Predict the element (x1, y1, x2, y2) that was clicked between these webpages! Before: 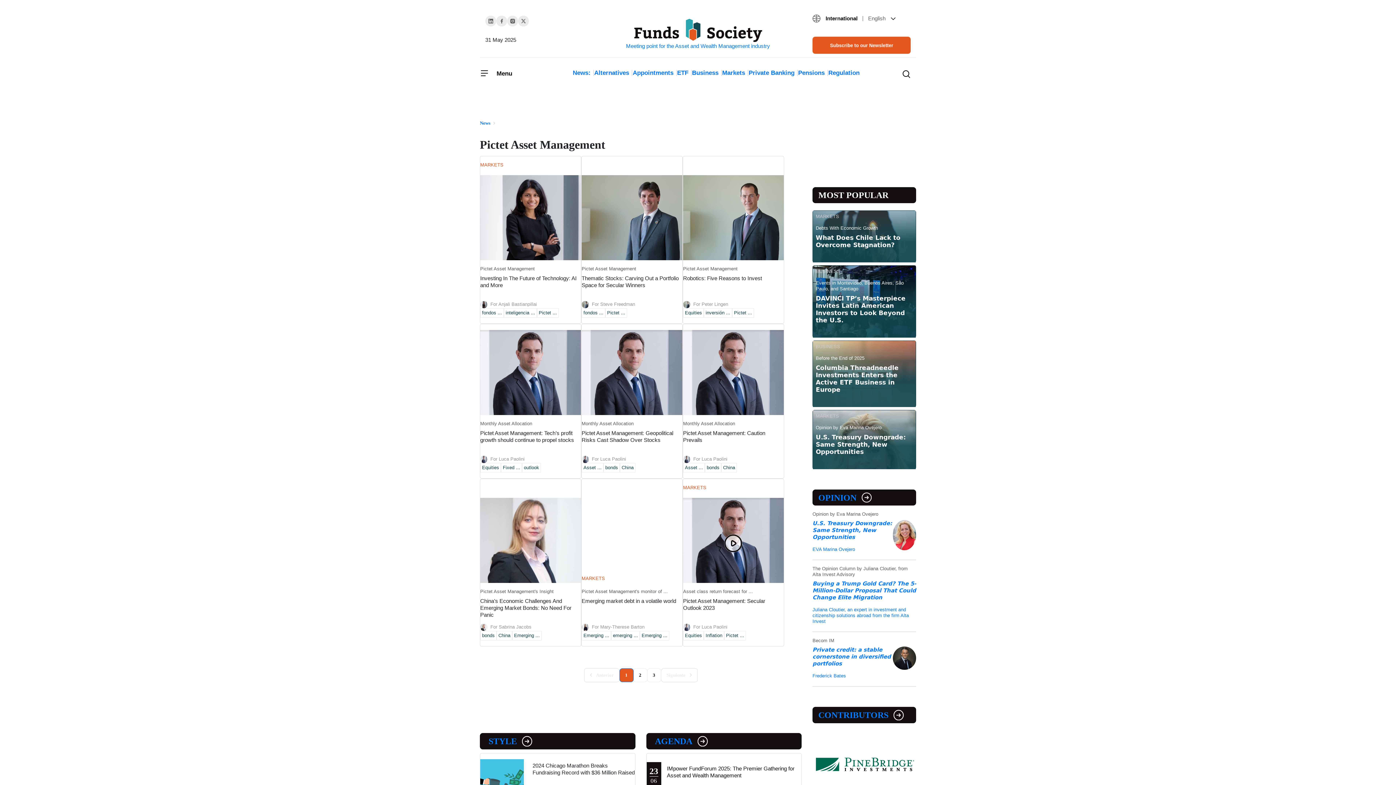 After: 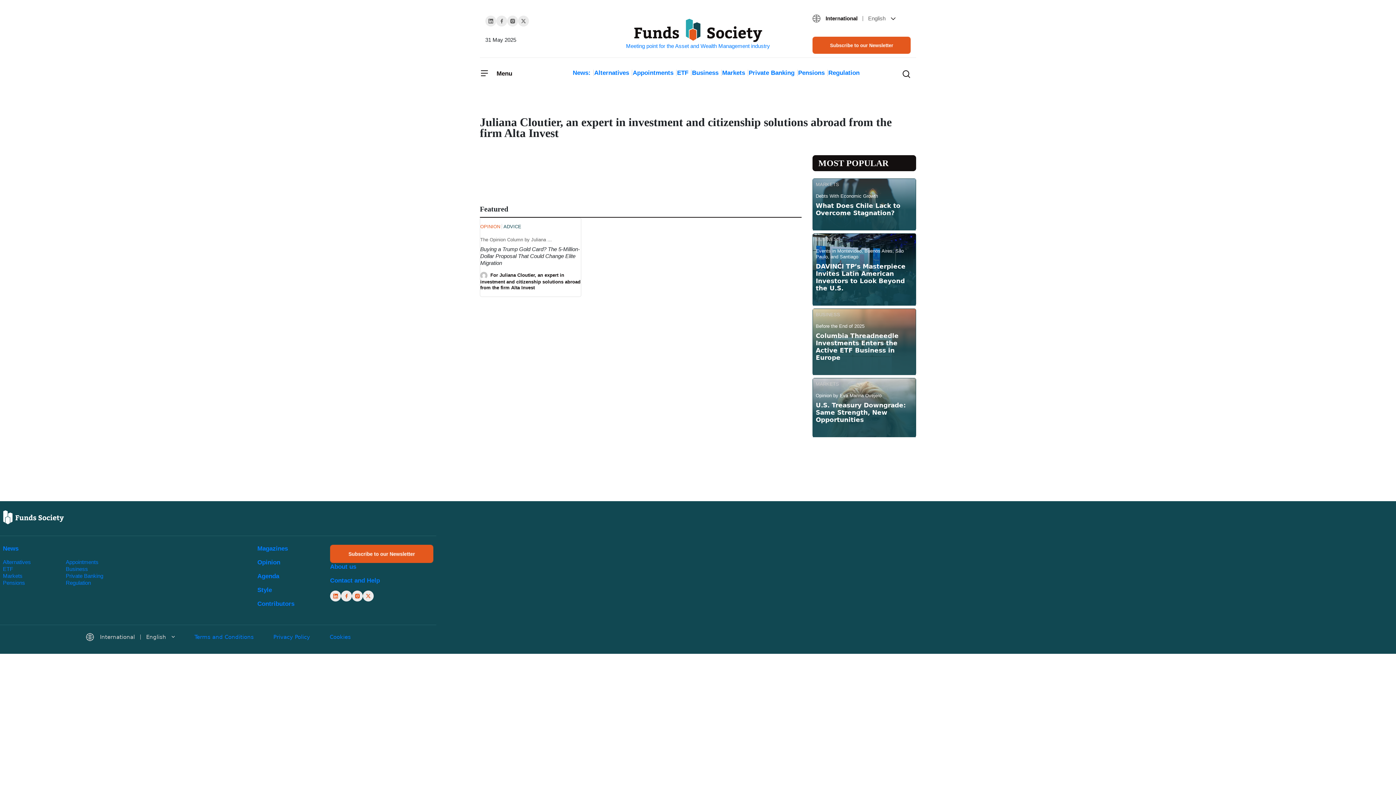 Action: label: Juliana Cloutier, an expert in investment and citizenship solutions abroad from the firm Alta Invest bbox: (812, 607, 909, 624)